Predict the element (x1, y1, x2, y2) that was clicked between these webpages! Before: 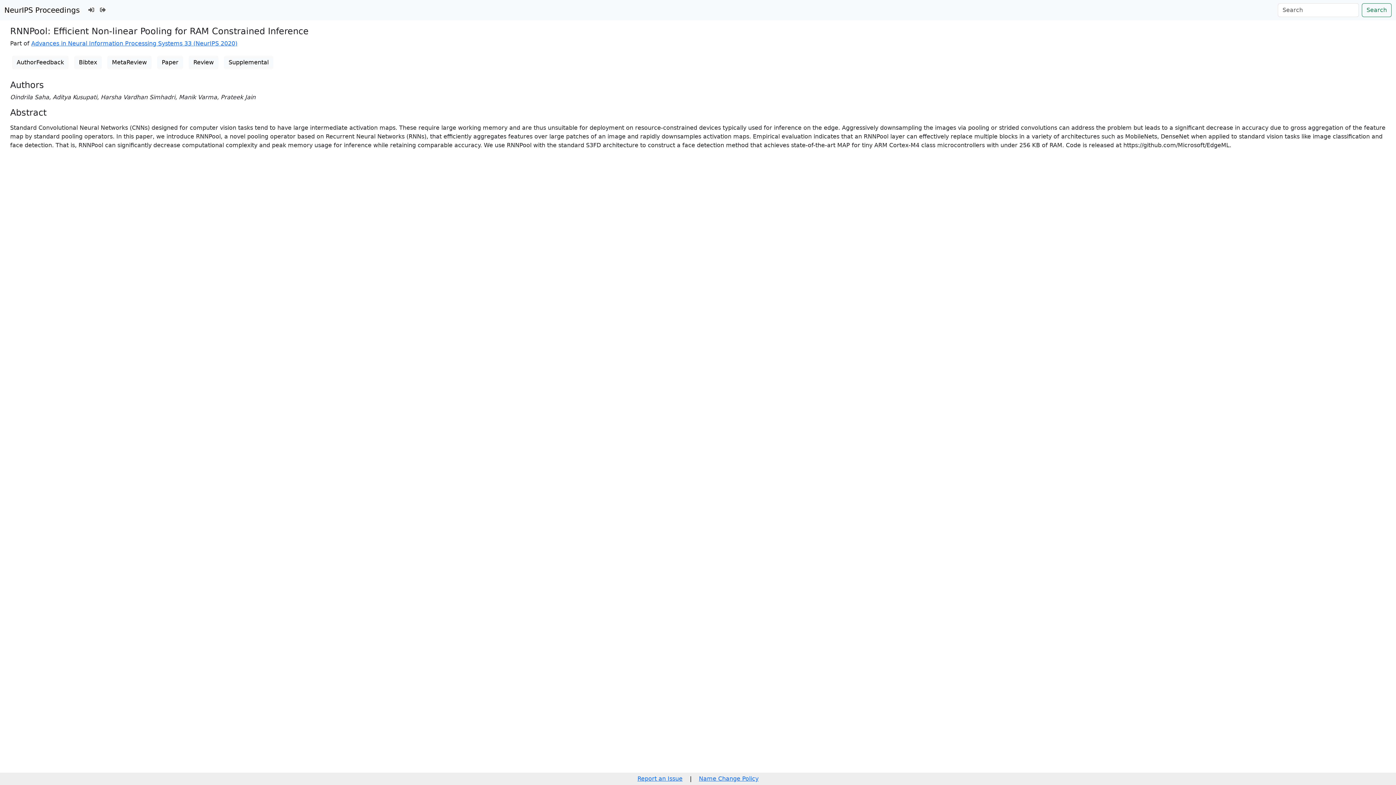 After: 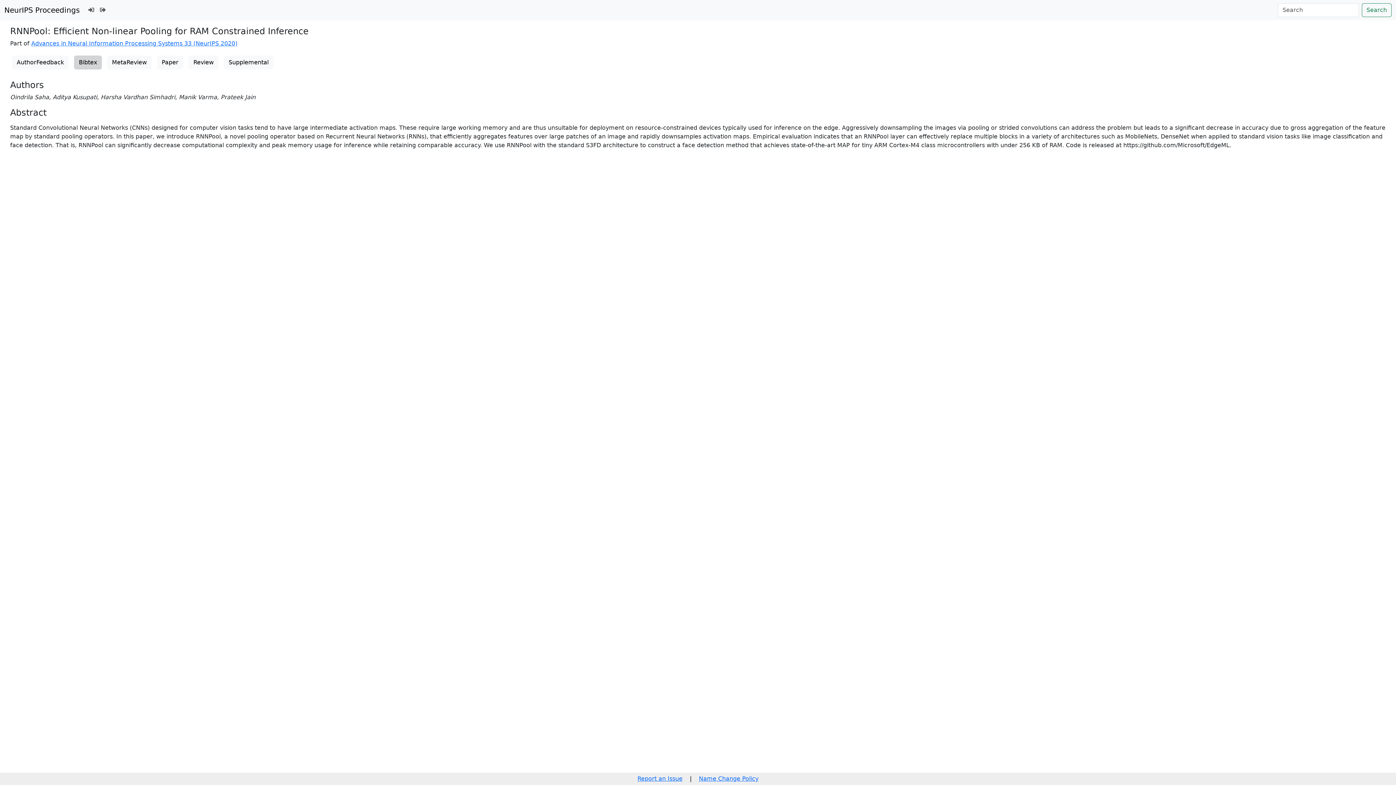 Action: label: Bibtex bbox: (74, 55, 101, 69)